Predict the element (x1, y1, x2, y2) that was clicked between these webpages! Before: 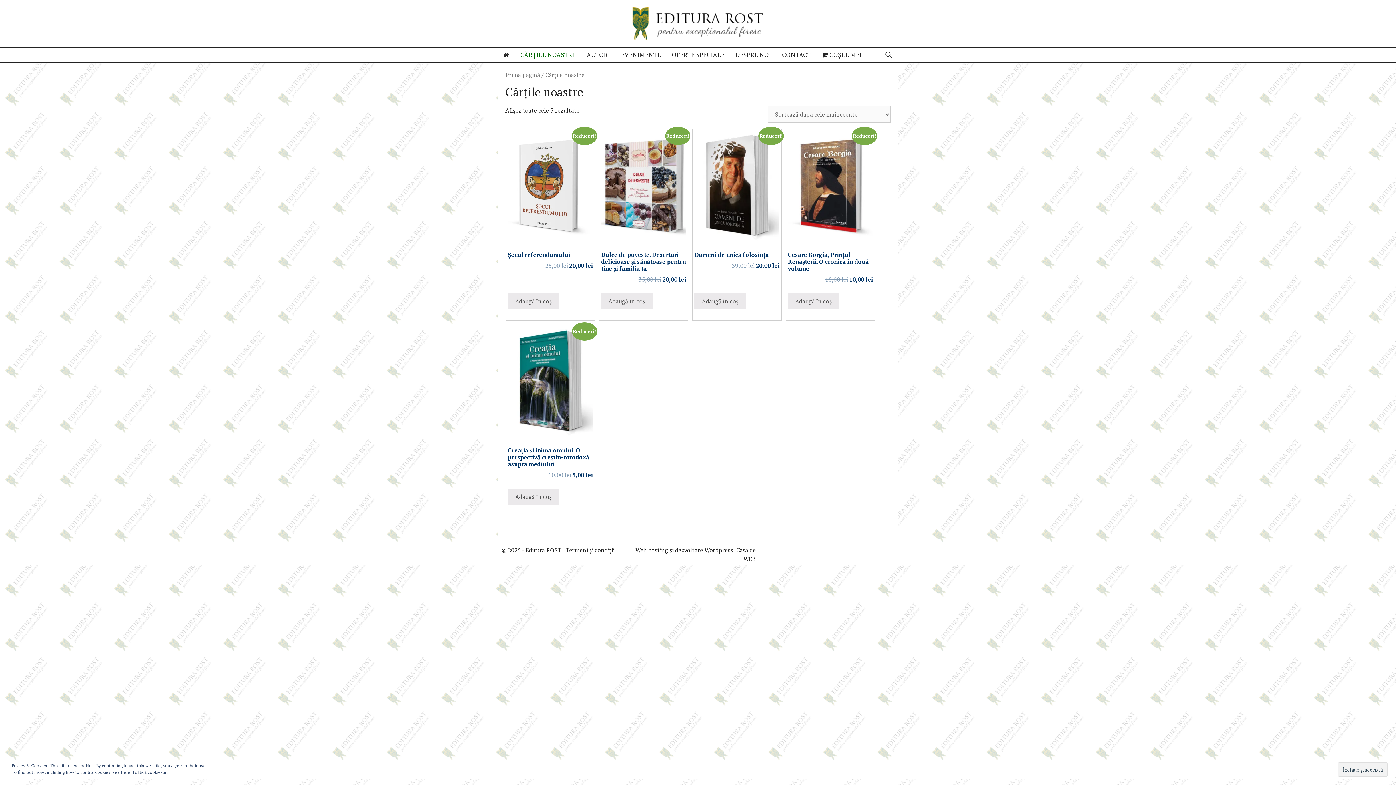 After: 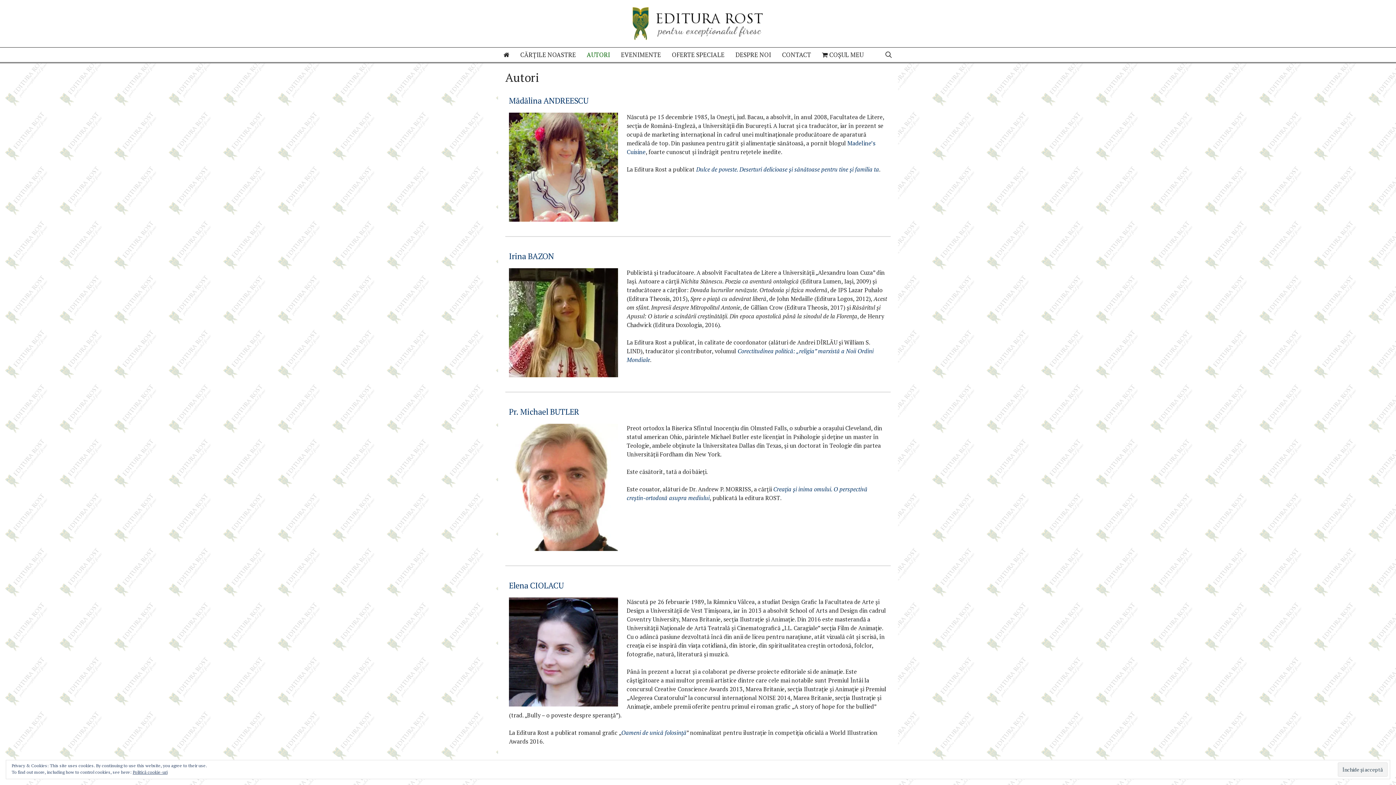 Action: label: AUTORI bbox: (581, 47, 615, 62)